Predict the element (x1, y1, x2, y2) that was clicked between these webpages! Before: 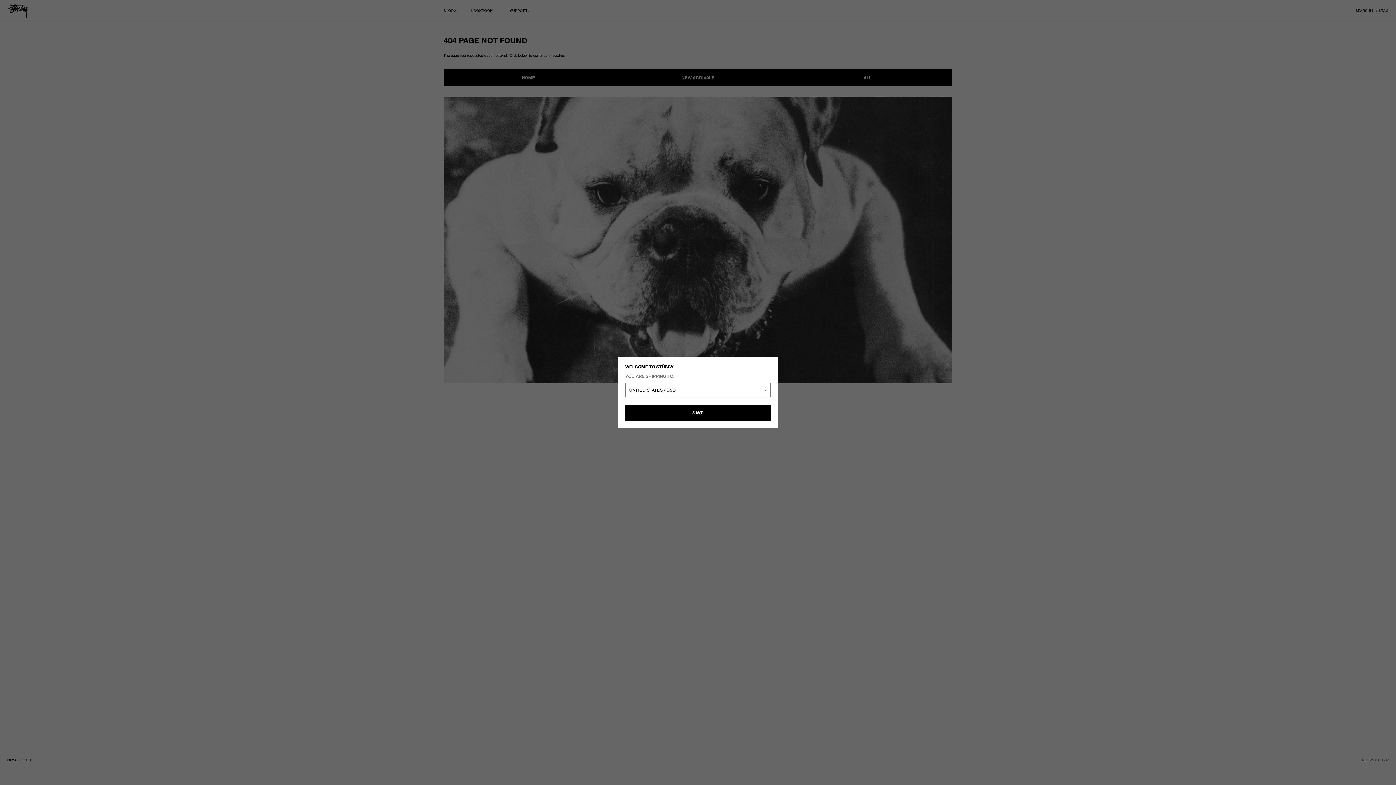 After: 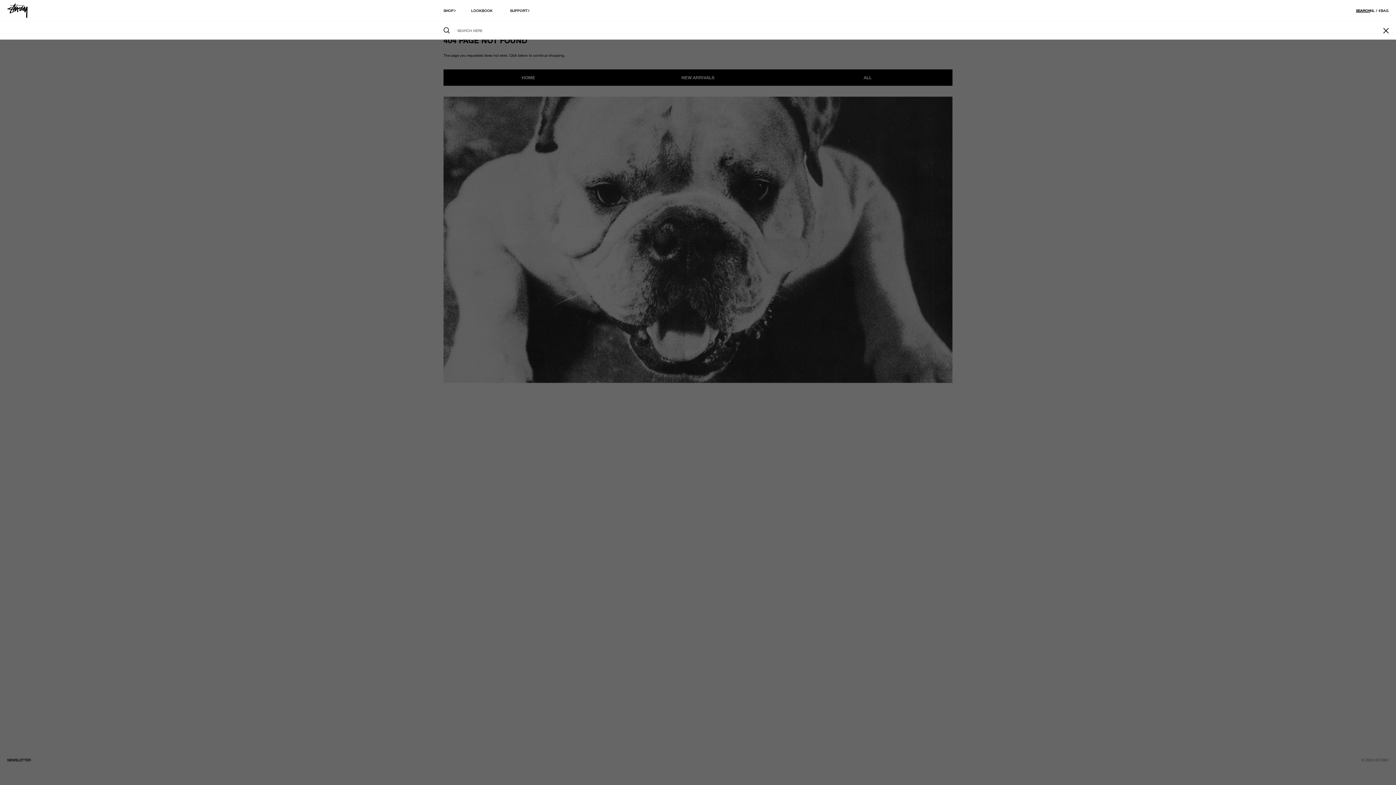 Action: bbox: (1355, 7, 1370, 13) label: SEARCH